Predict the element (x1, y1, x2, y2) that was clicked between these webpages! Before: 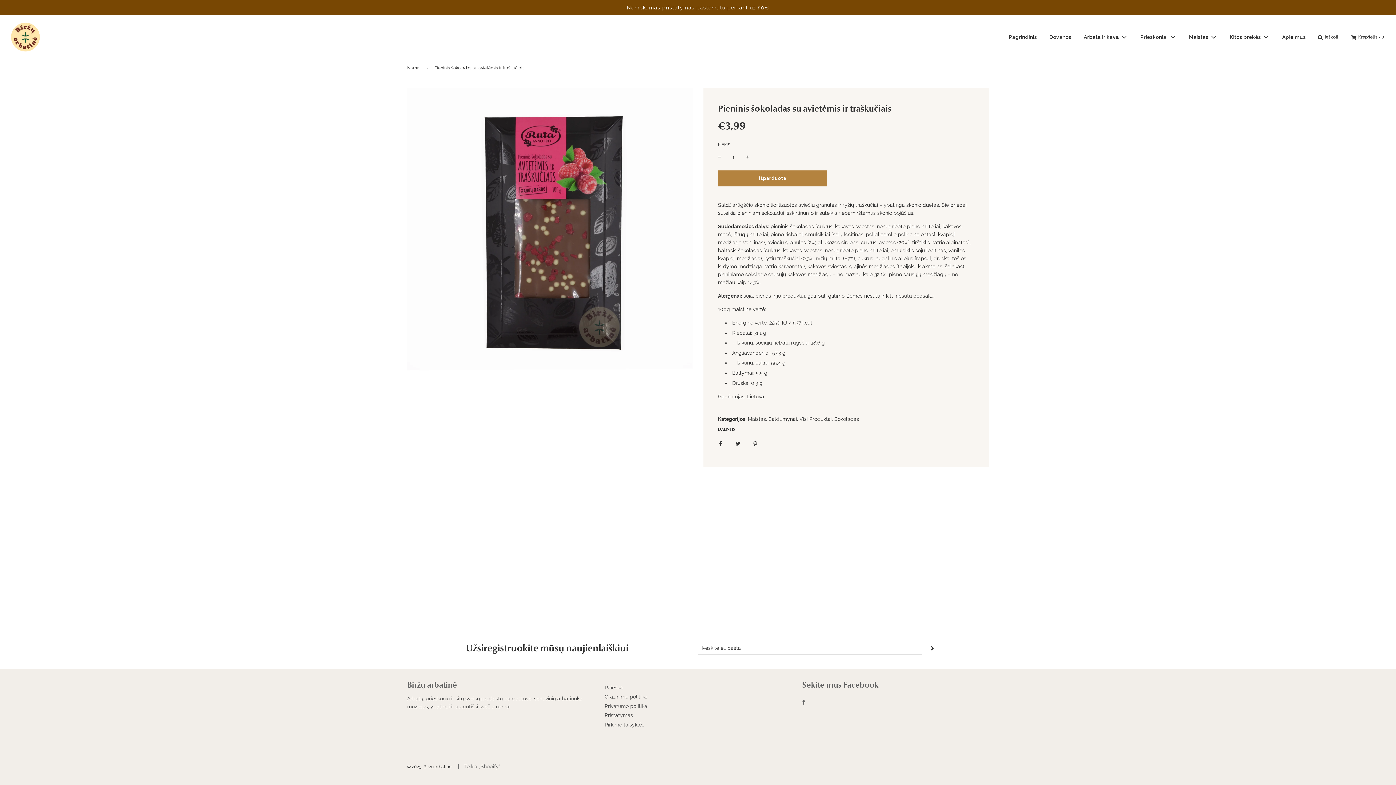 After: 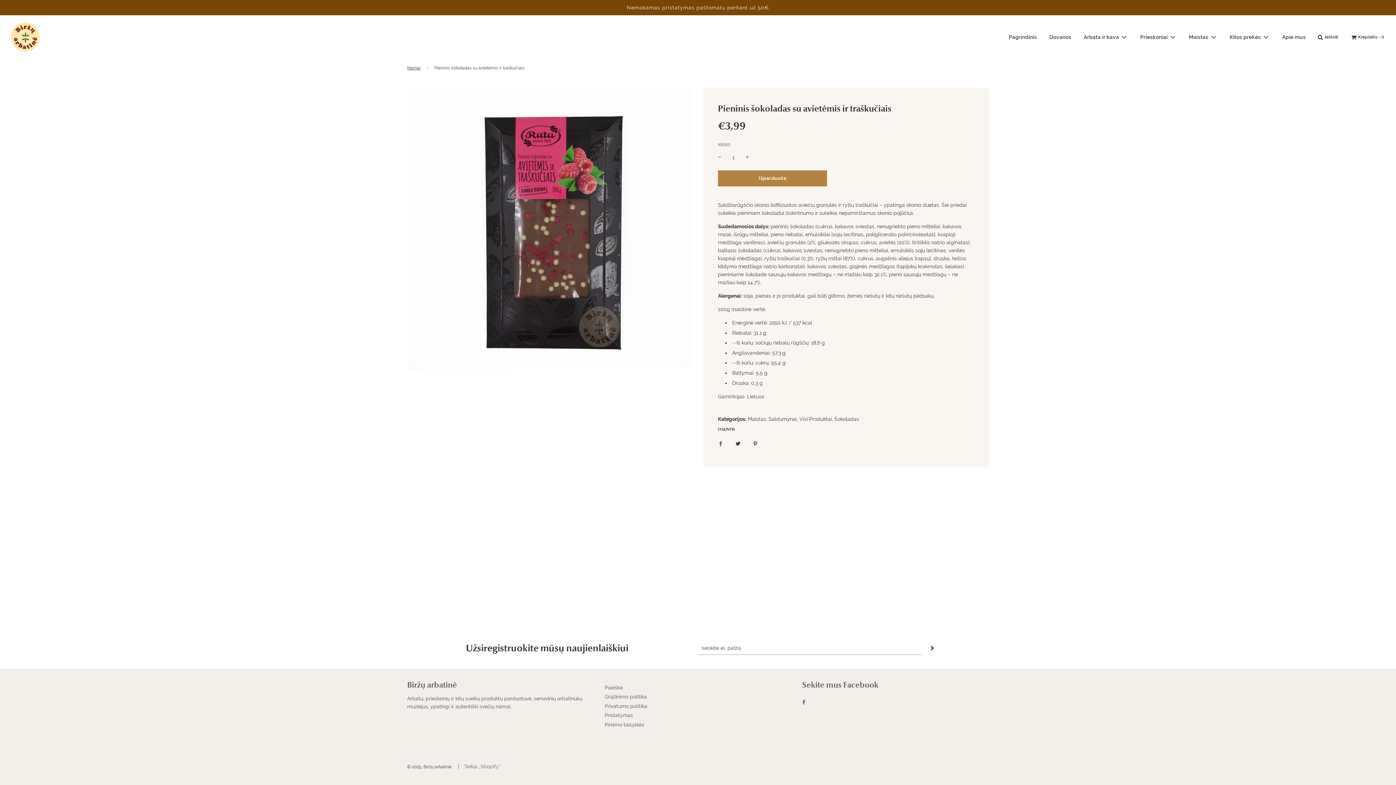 Action: bbox: (712, 434, 728, 453) label: Share on Facebook